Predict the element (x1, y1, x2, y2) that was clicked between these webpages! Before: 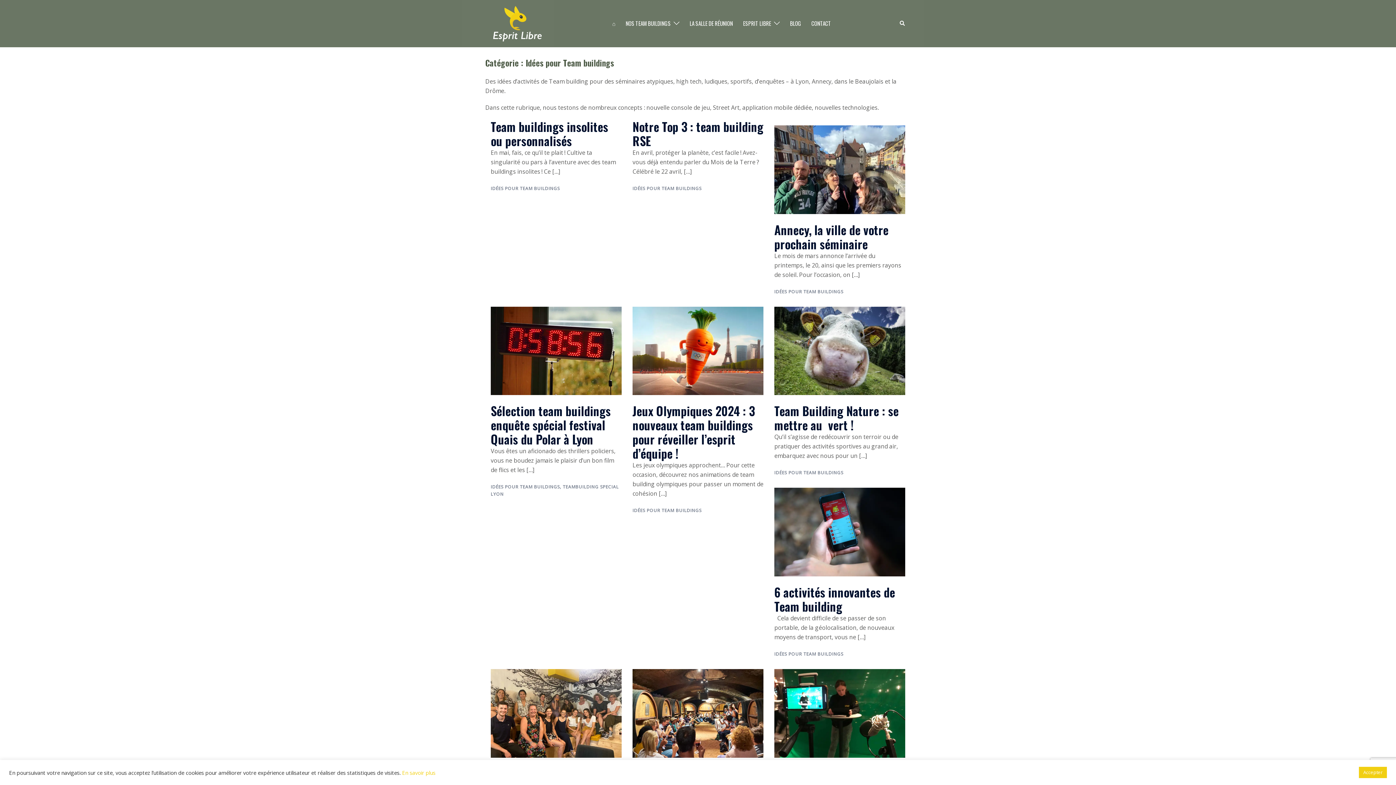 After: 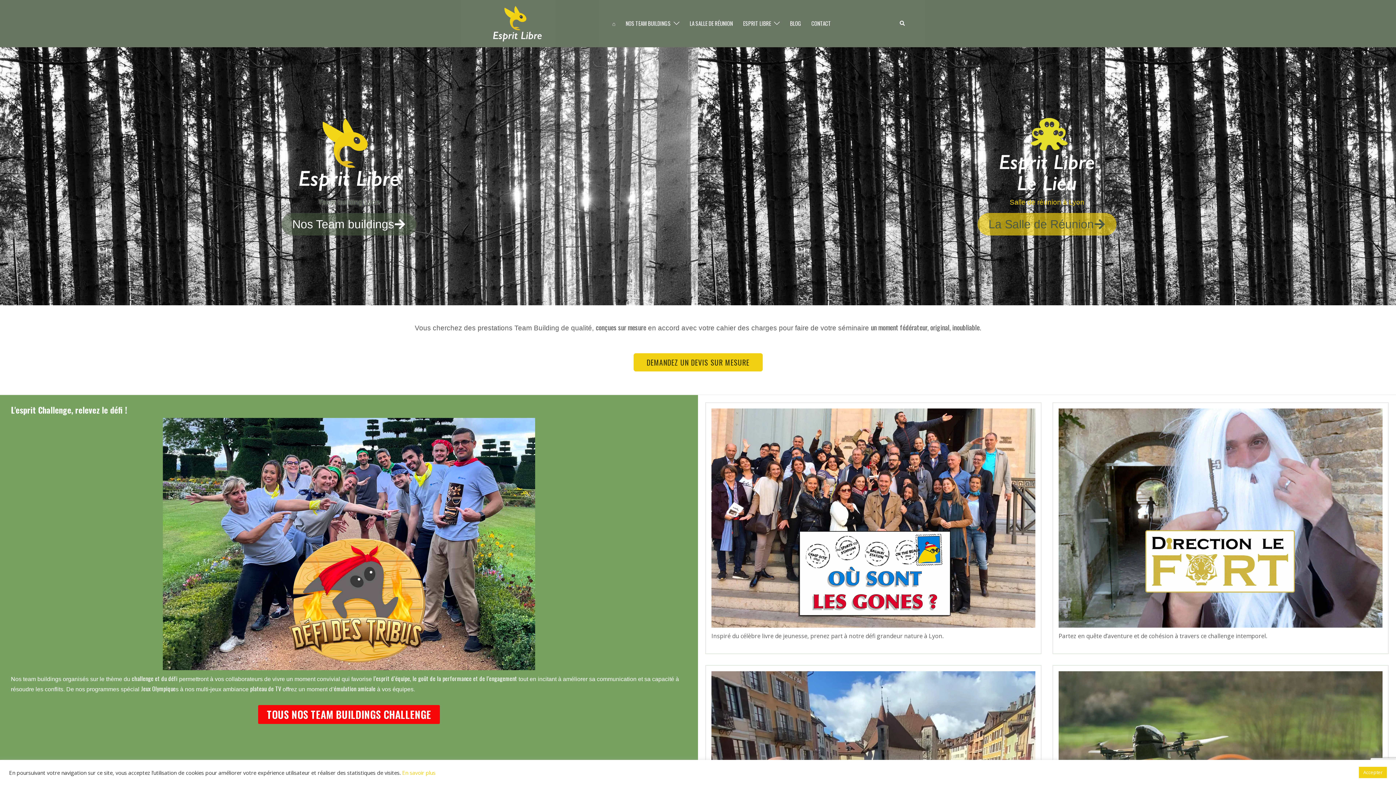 Action: label: ⌂ bbox: (612, 19, 615, 28)